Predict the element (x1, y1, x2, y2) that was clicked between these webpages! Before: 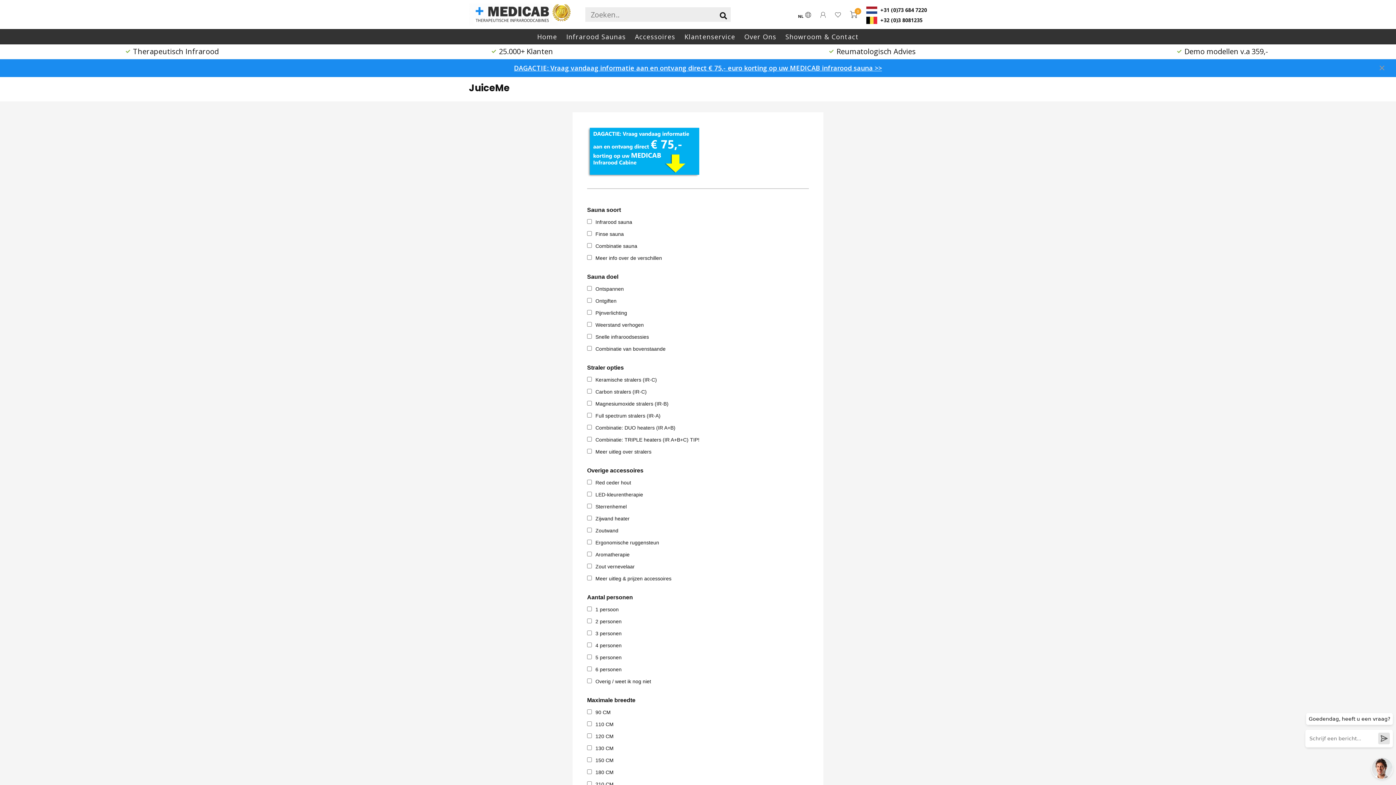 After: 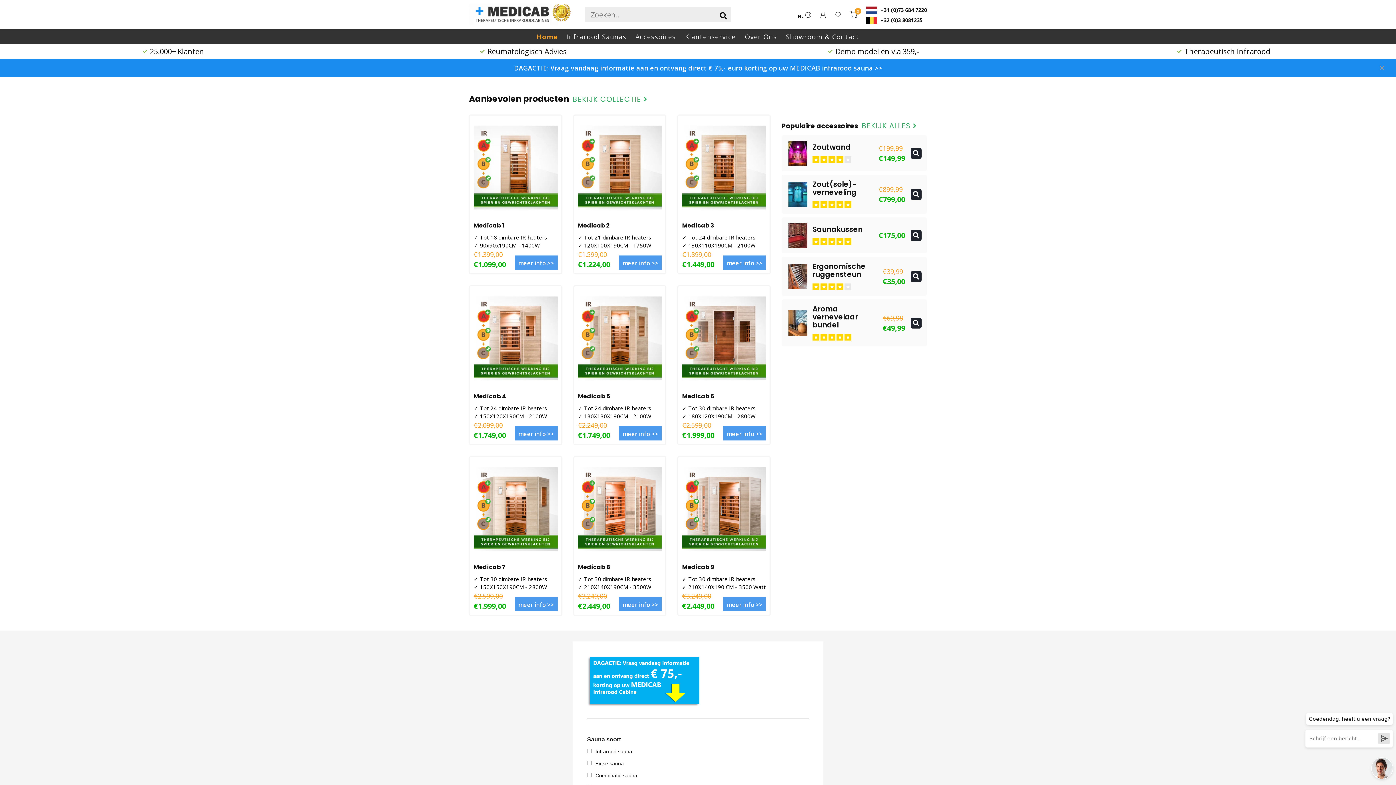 Action: label: Home bbox: (537, 29, 557, 44)